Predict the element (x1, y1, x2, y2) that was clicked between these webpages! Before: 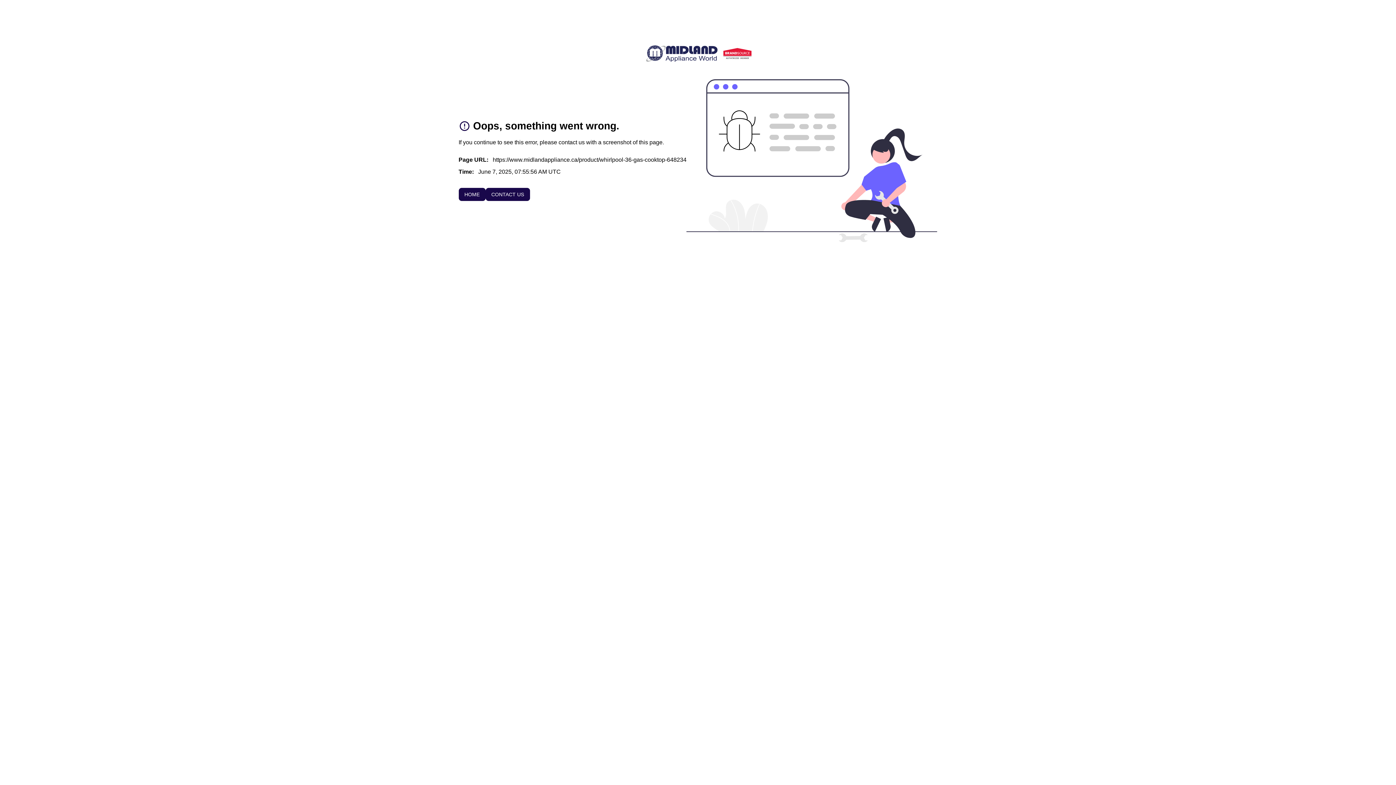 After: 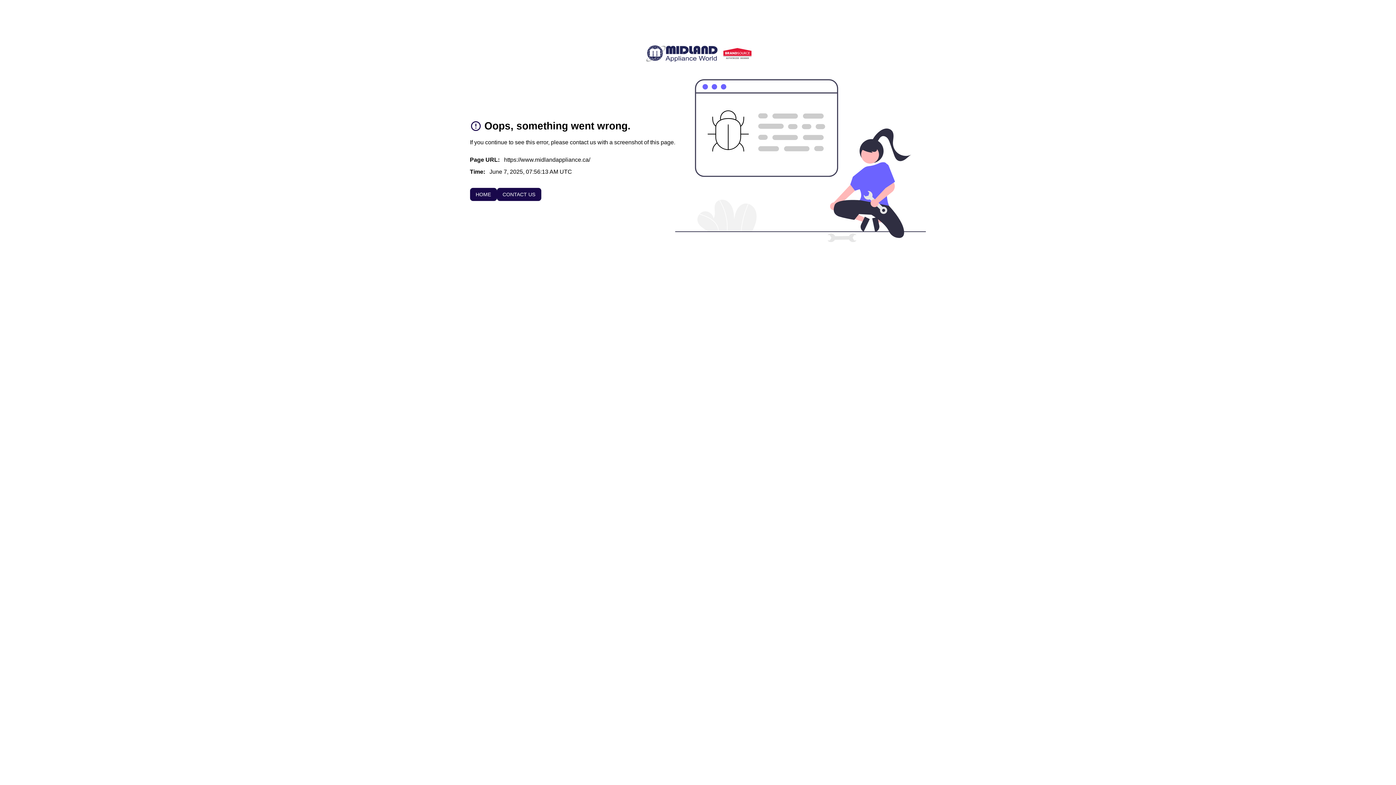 Action: label: To home page bbox: (645, 40, 754, 67)